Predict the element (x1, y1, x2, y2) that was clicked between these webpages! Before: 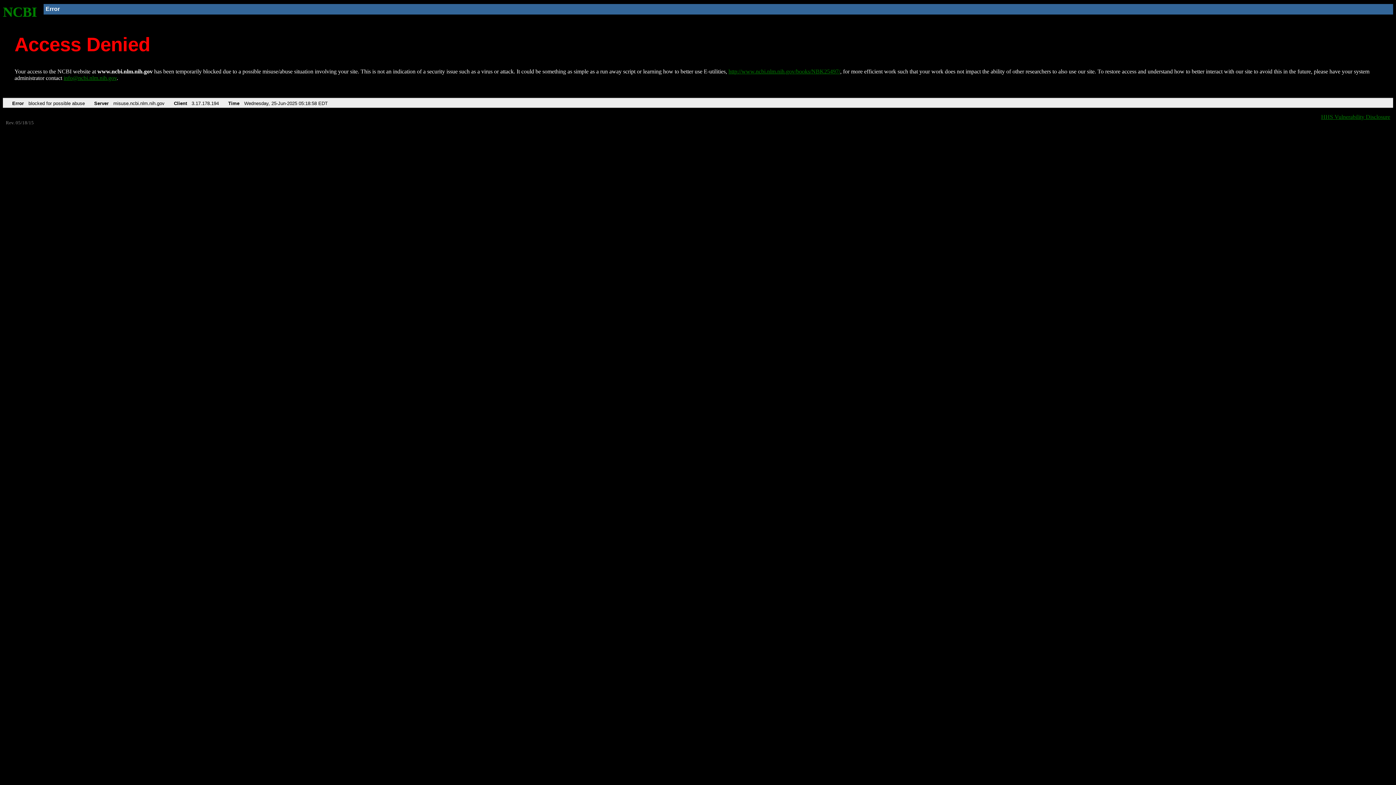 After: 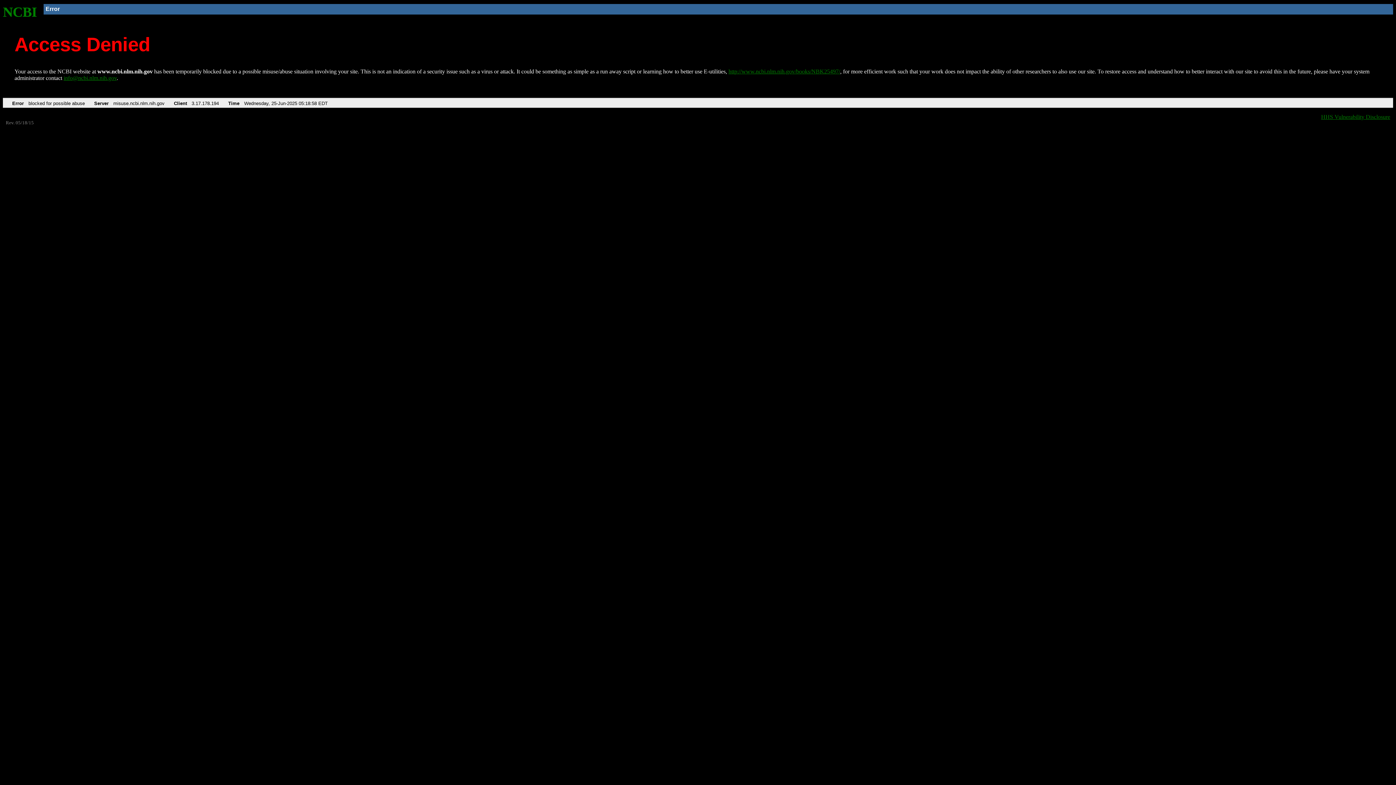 Action: label: info@ncbi.nlm.nih.gov bbox: (63, 75, 116, 81)